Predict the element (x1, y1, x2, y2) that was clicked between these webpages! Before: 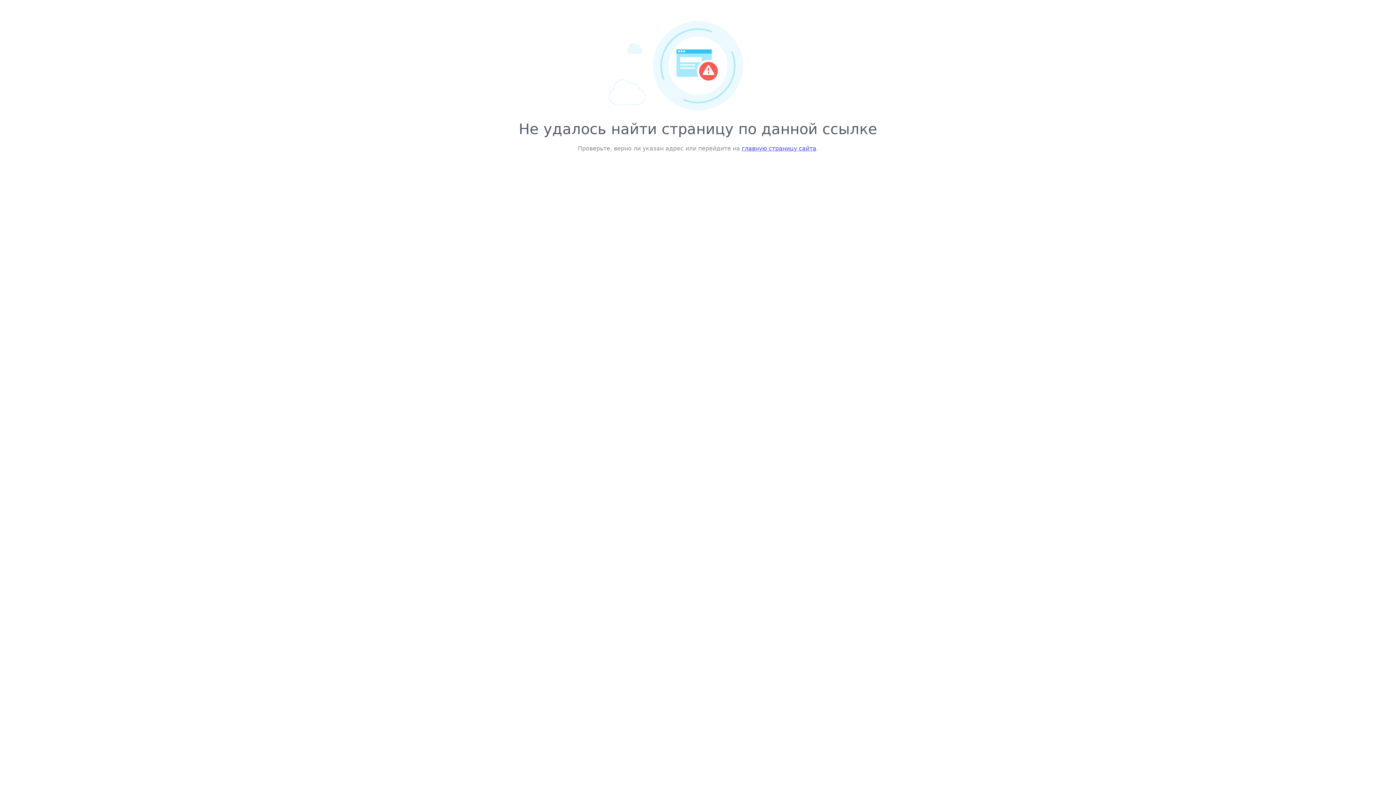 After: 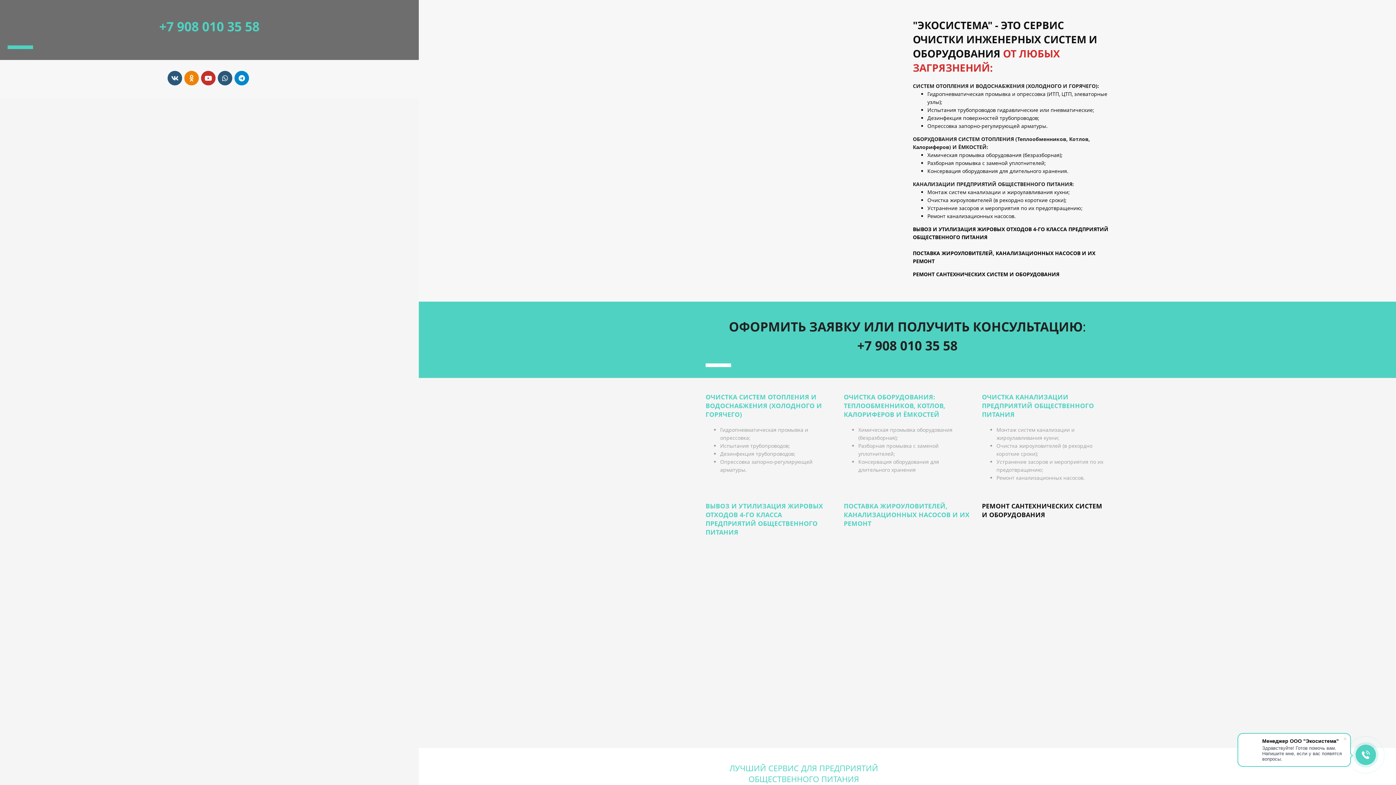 Action: label: главную страницу сайта bbox: (742, 145, 816, 152)